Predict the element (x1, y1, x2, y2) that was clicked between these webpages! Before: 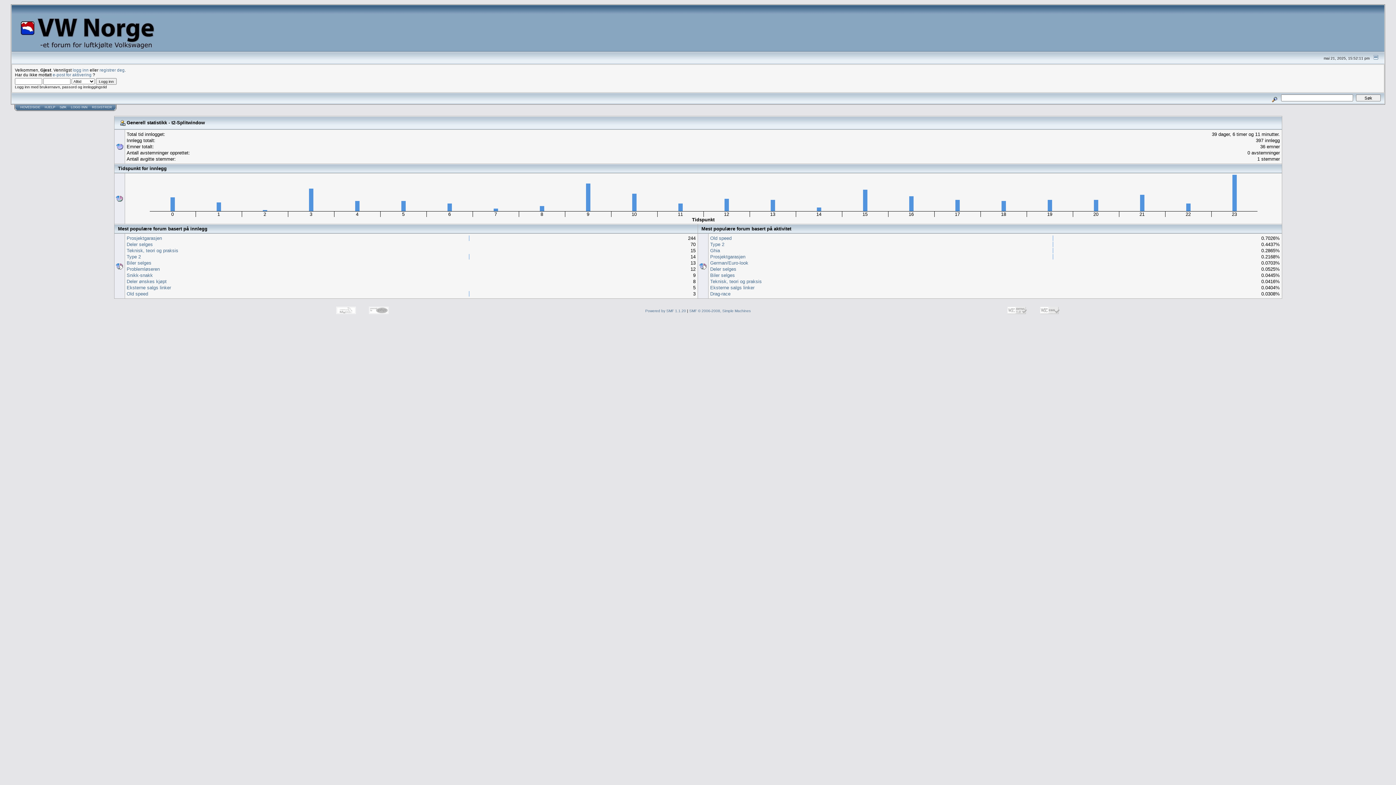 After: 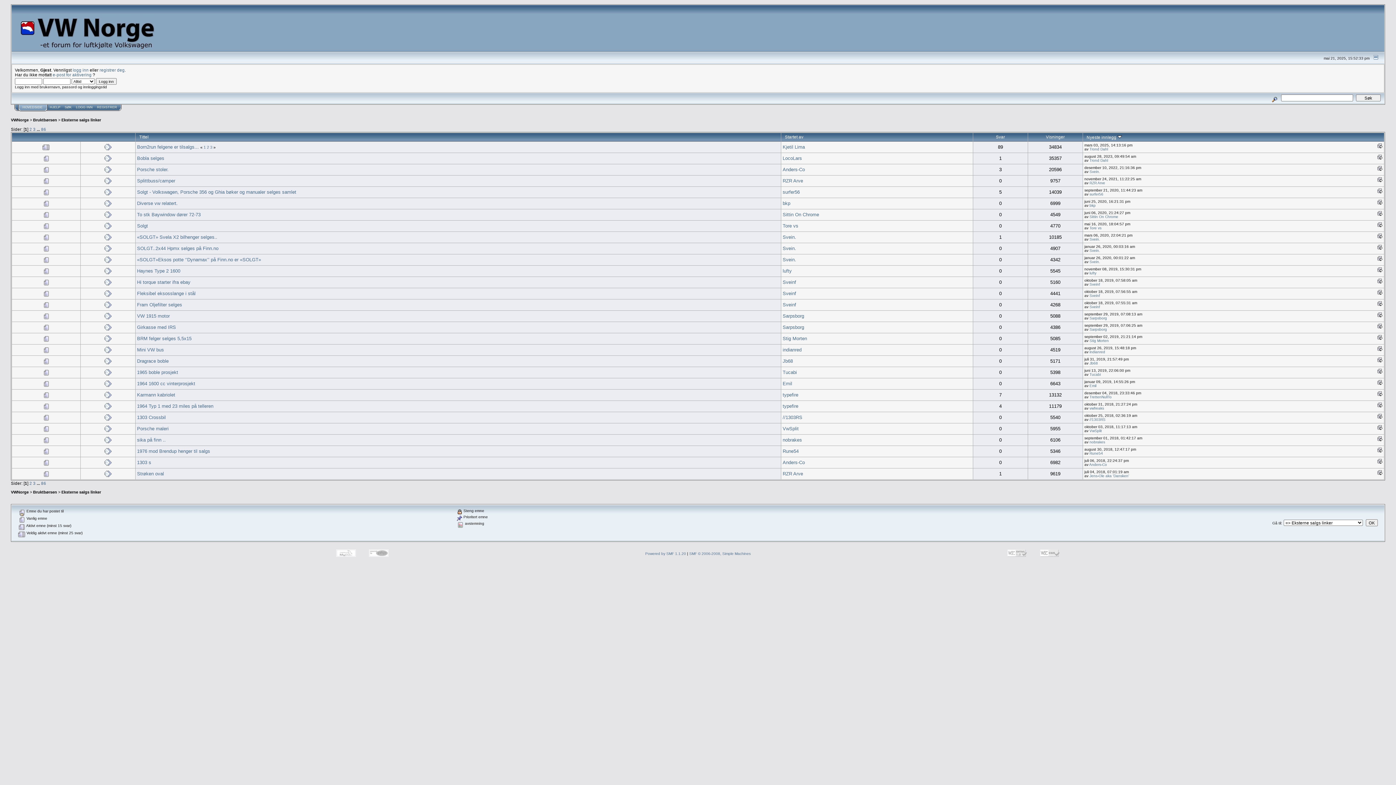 Action: bbox: (710, 285, 754, 290) label: Eksterne salgs linker